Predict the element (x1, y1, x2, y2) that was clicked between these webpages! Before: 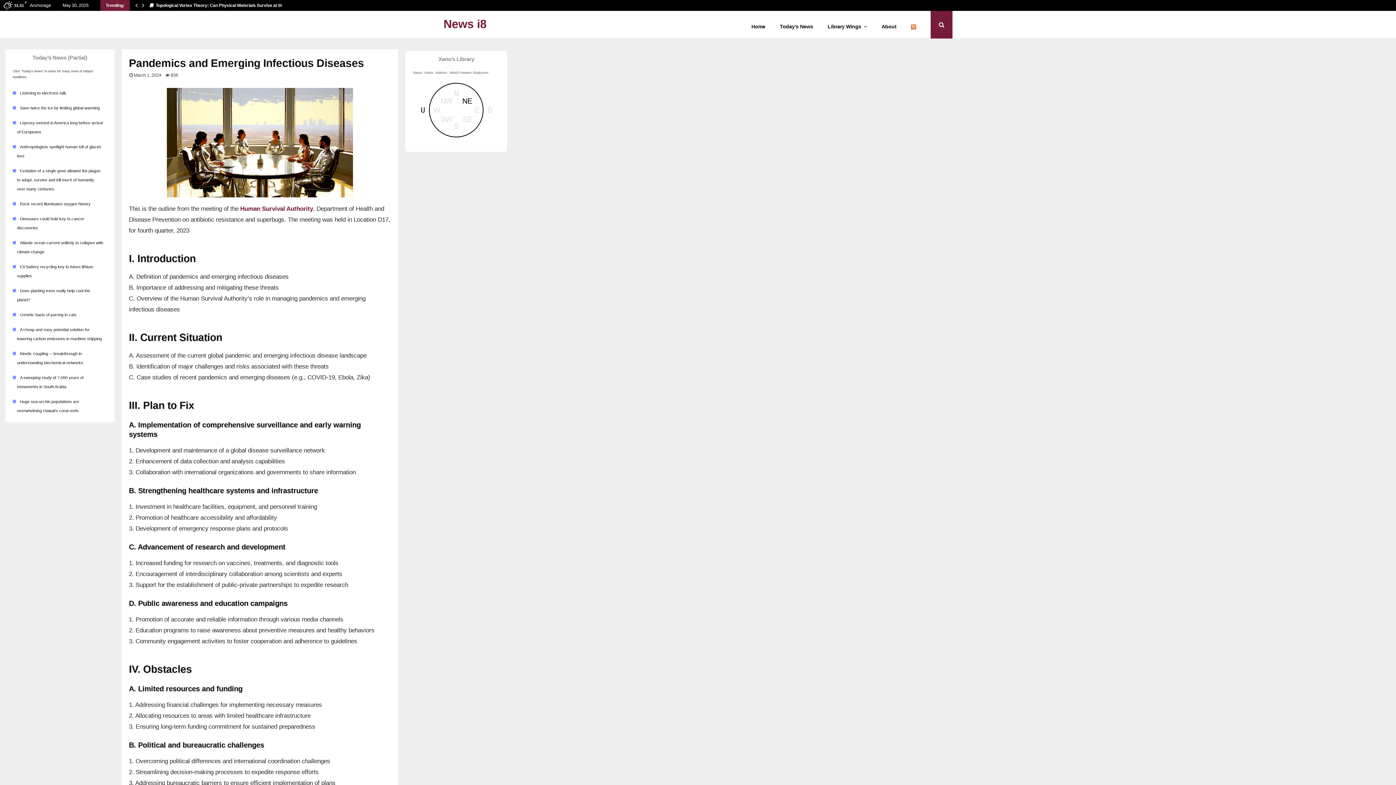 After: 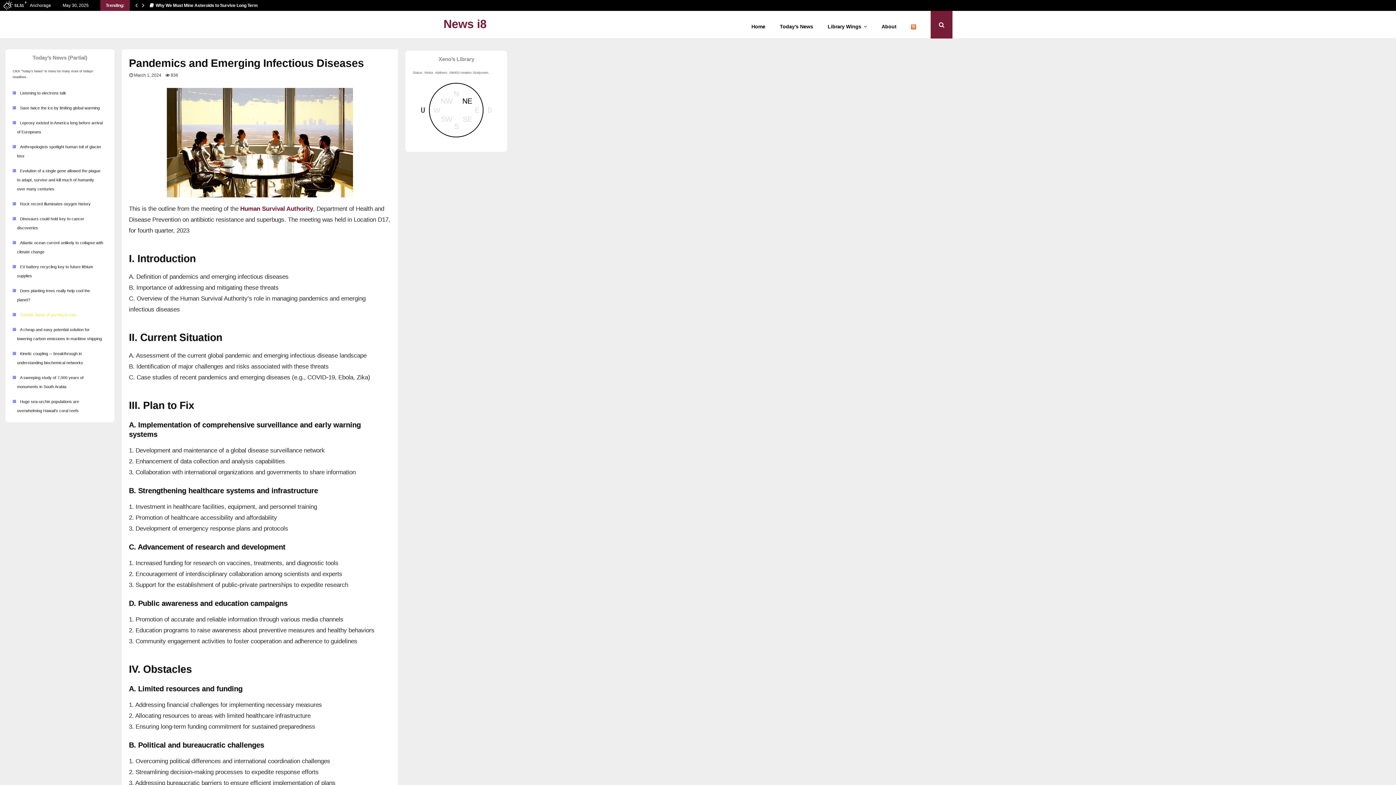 Action: bbox: (20, 312, 76, 317) label: Genetic basis of purring in cats